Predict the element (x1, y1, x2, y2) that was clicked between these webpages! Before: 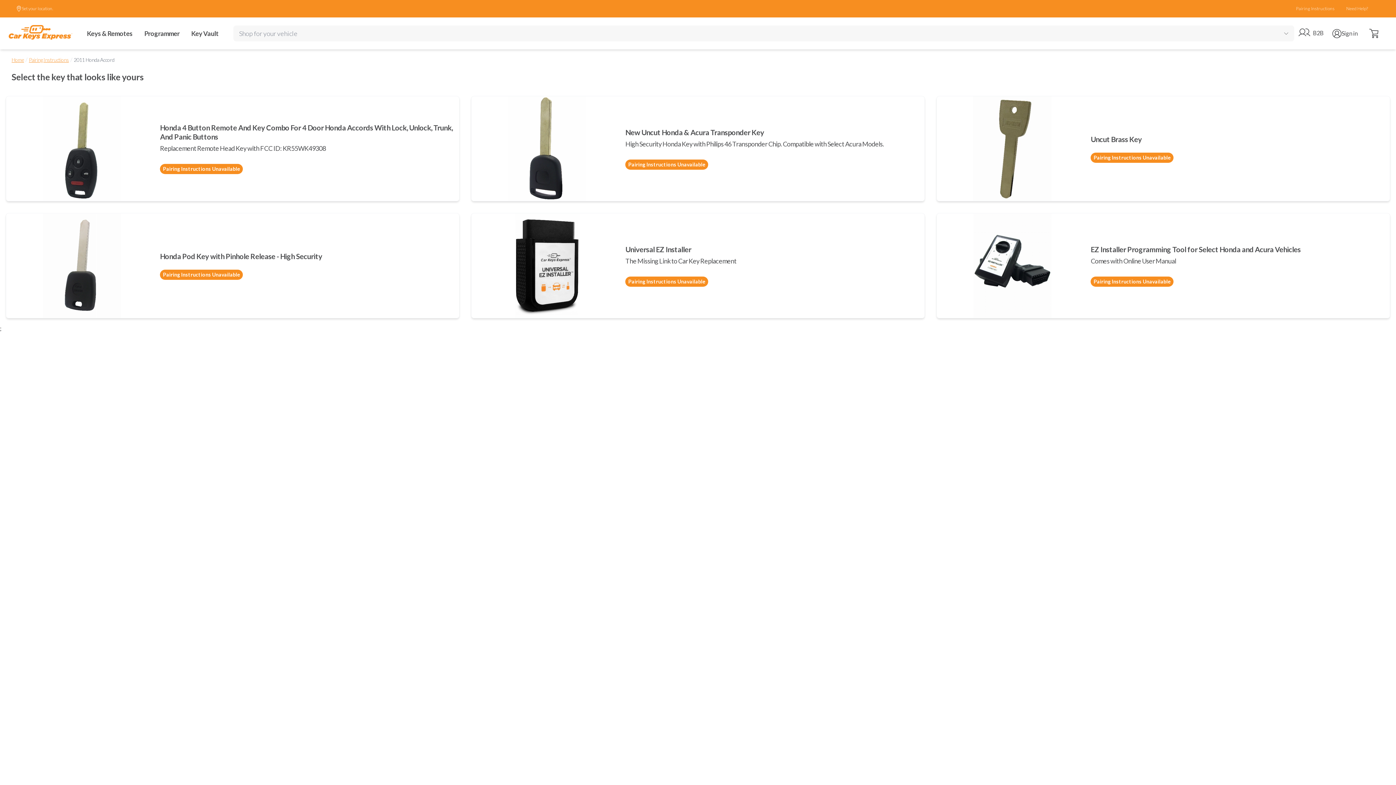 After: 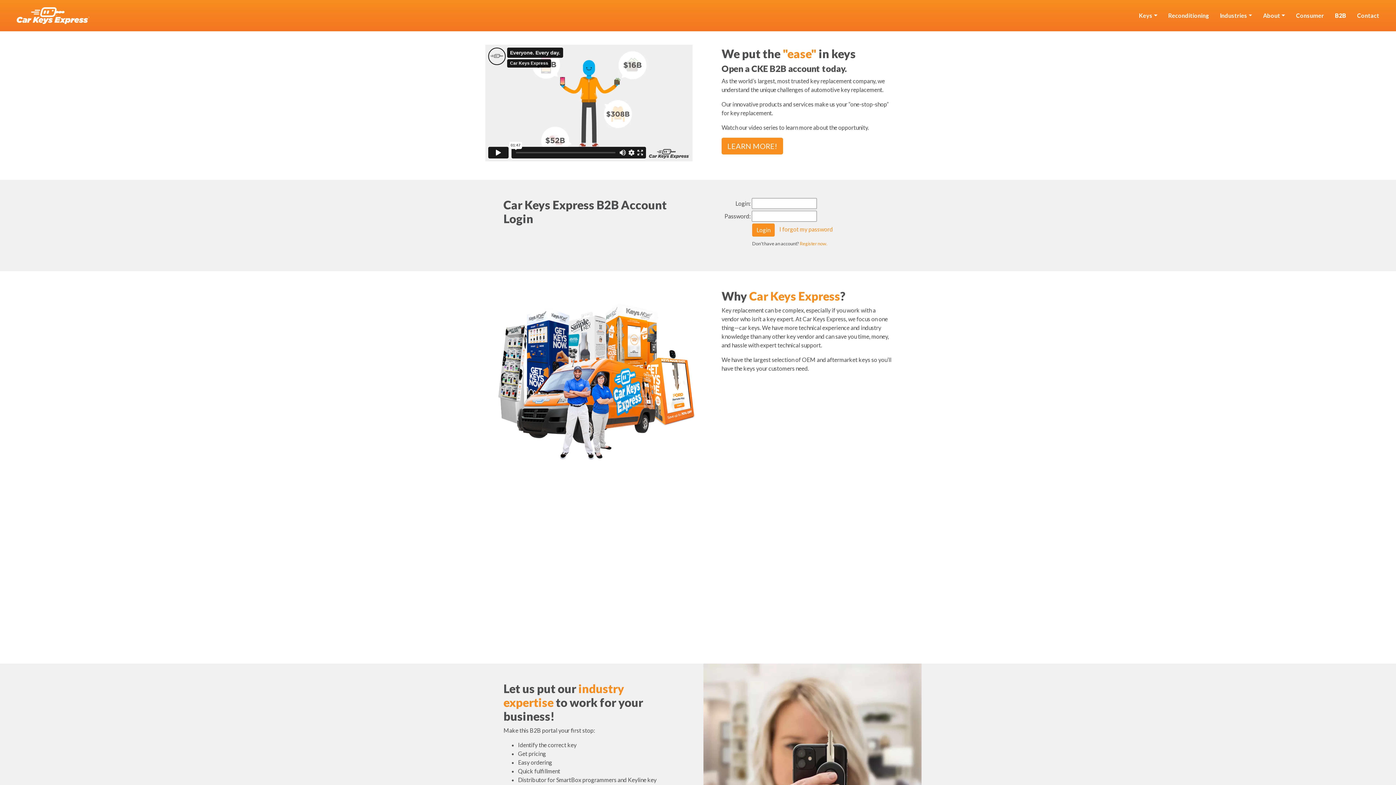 Action: label: Go to B2B site
B2B bbox: (1294, 24, 1328, 42)